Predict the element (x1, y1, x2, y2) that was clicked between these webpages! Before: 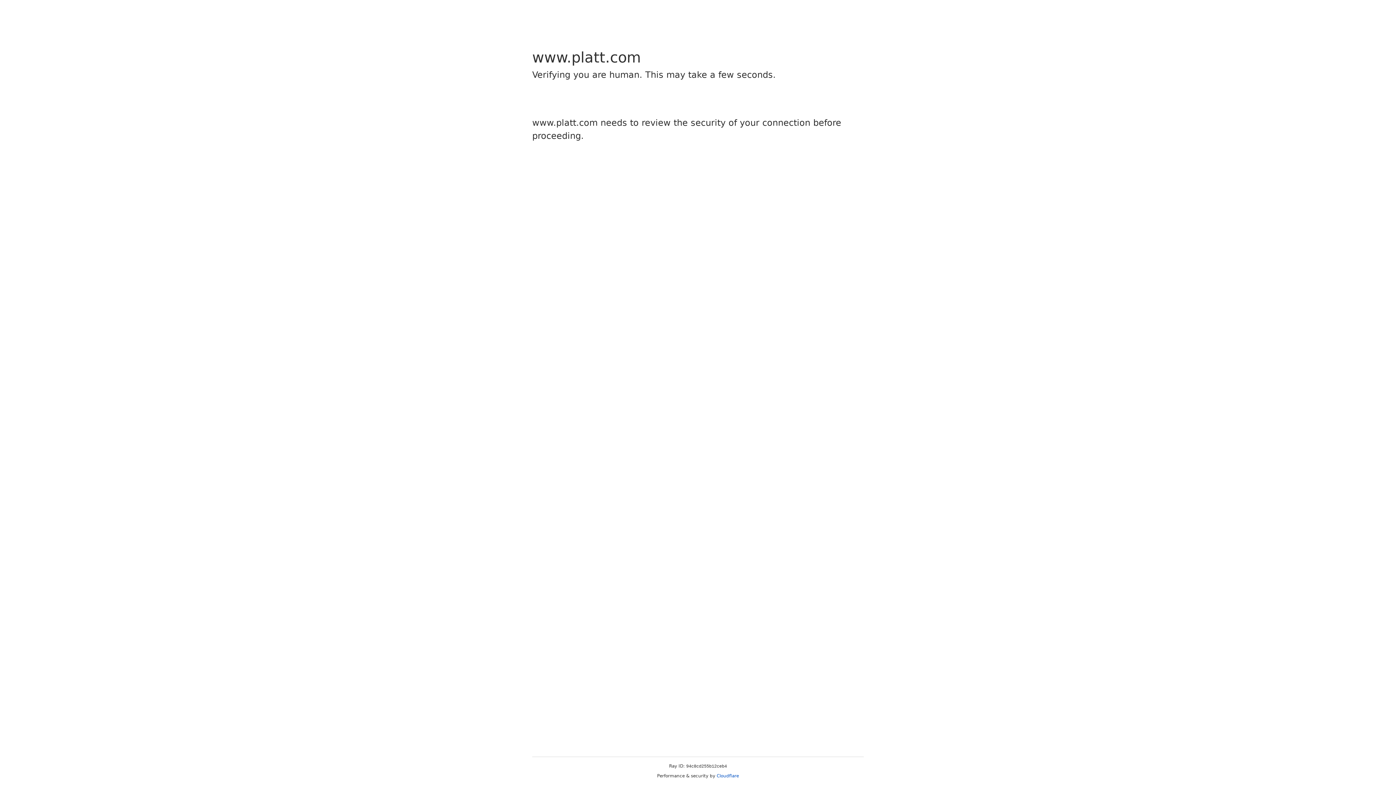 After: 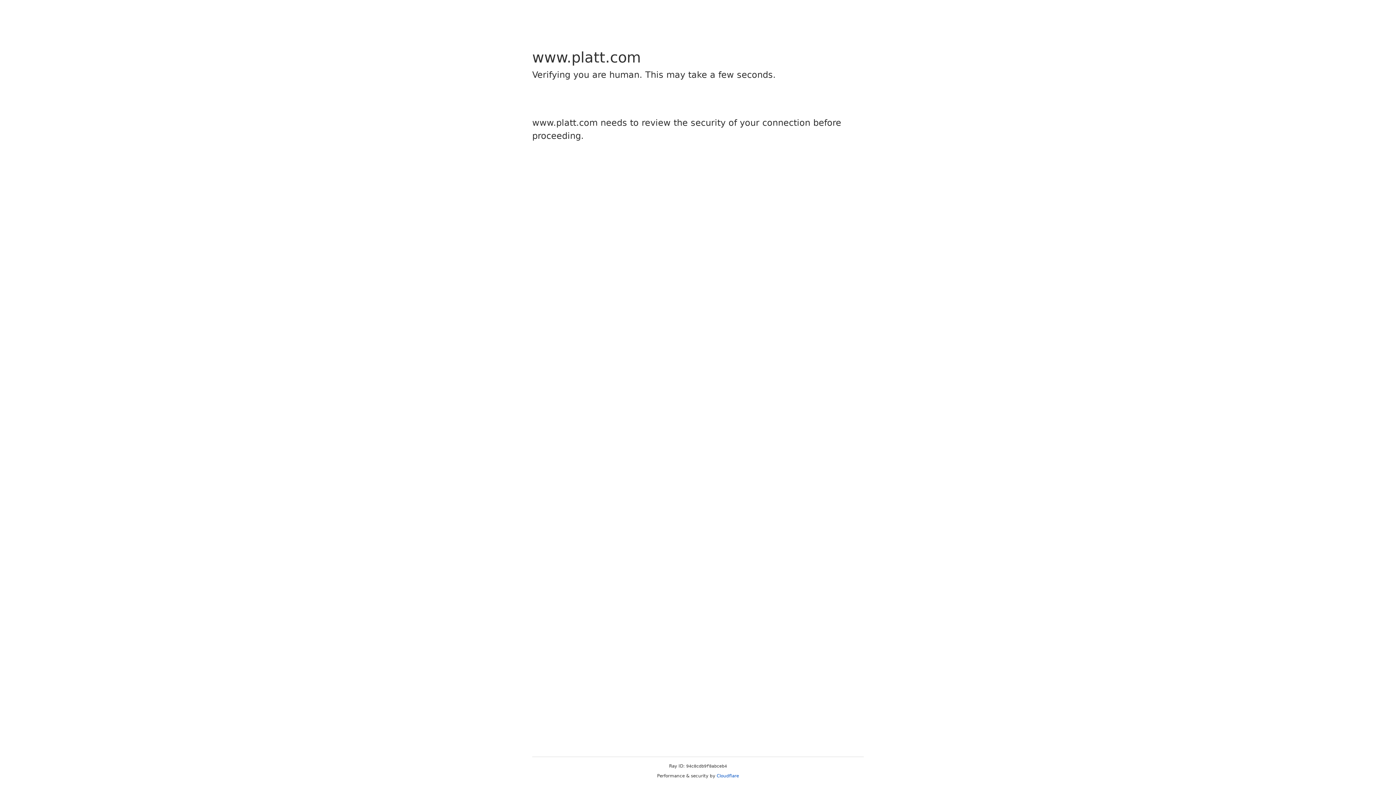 Action: bbox: (716, 773, 739, 778) label: Cloudflare